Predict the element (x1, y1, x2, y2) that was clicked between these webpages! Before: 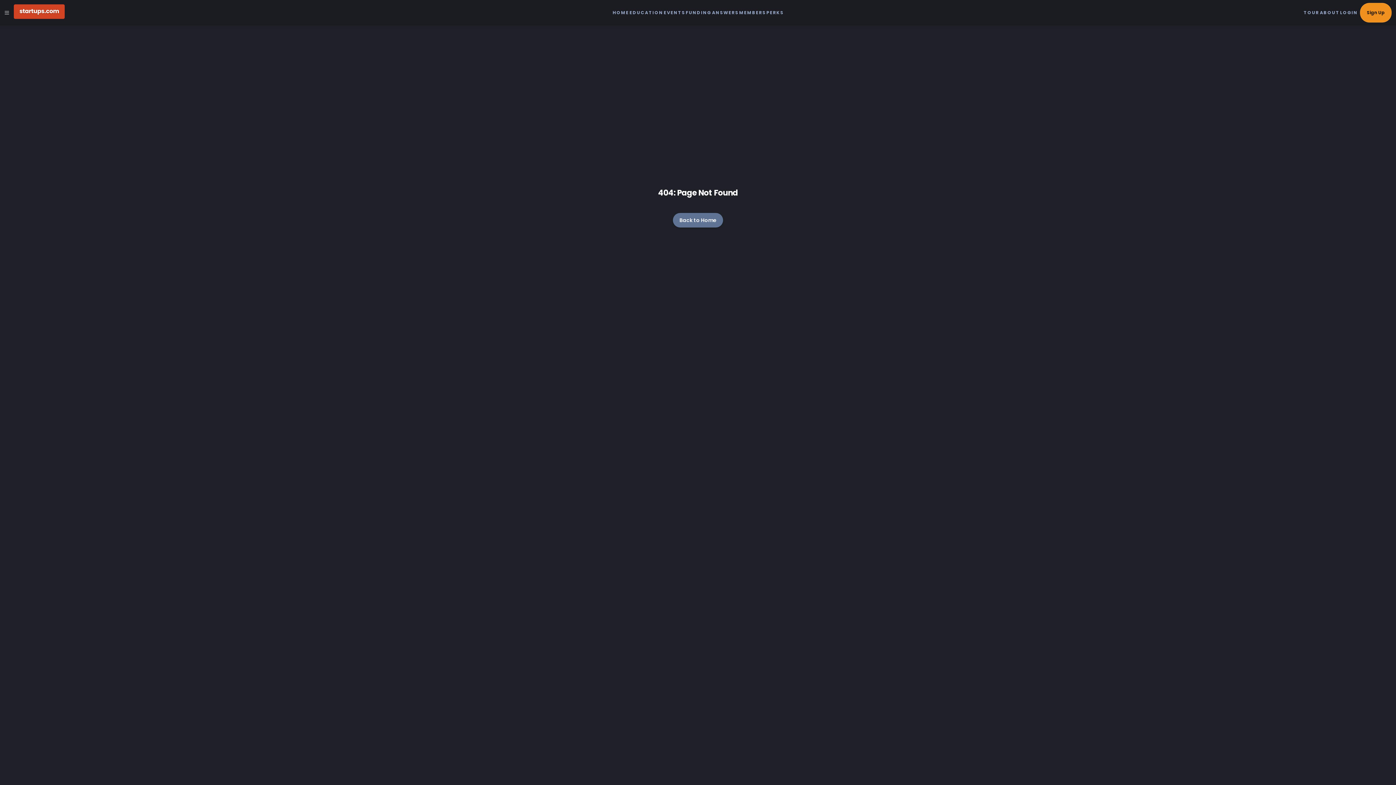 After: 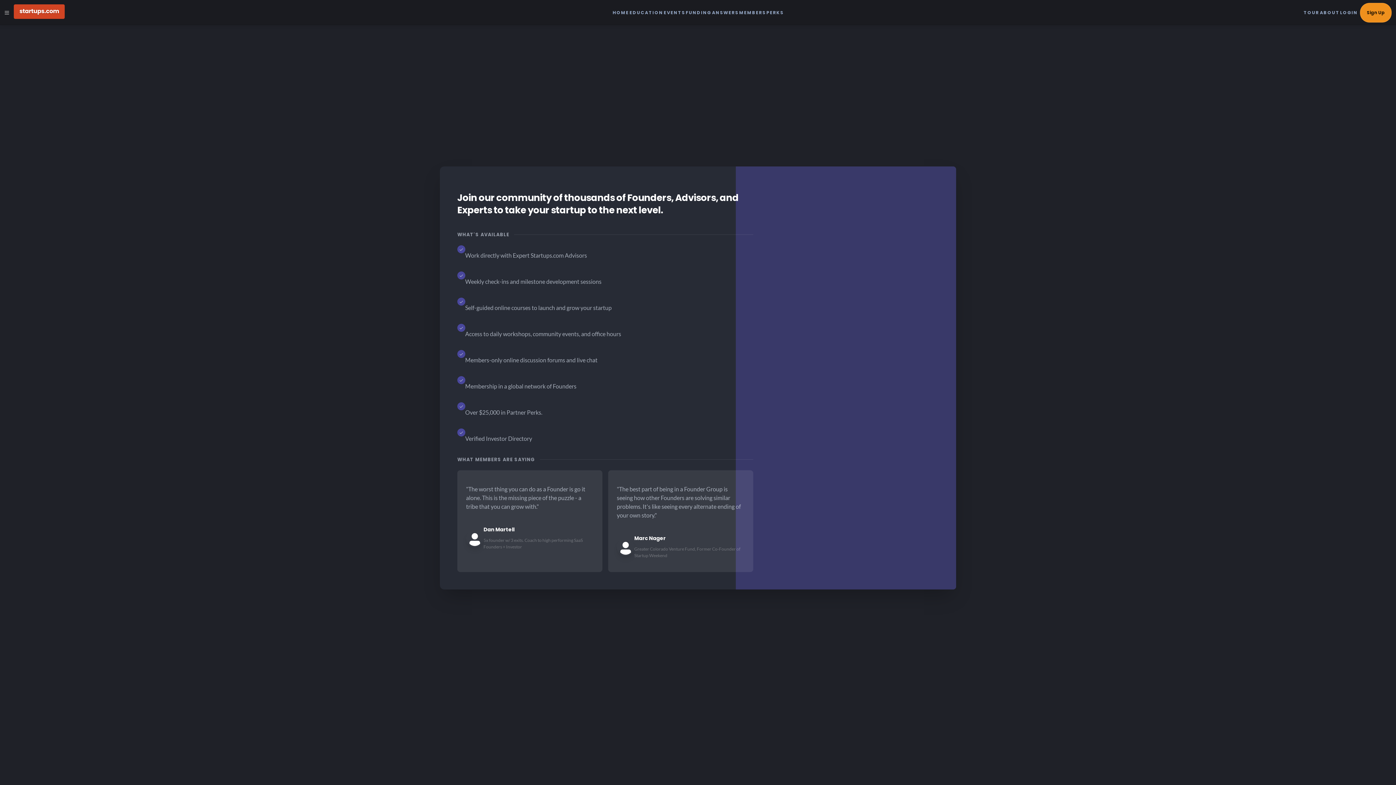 Action: bbox: (1360, 2, 1392, 22) label: Sign Up